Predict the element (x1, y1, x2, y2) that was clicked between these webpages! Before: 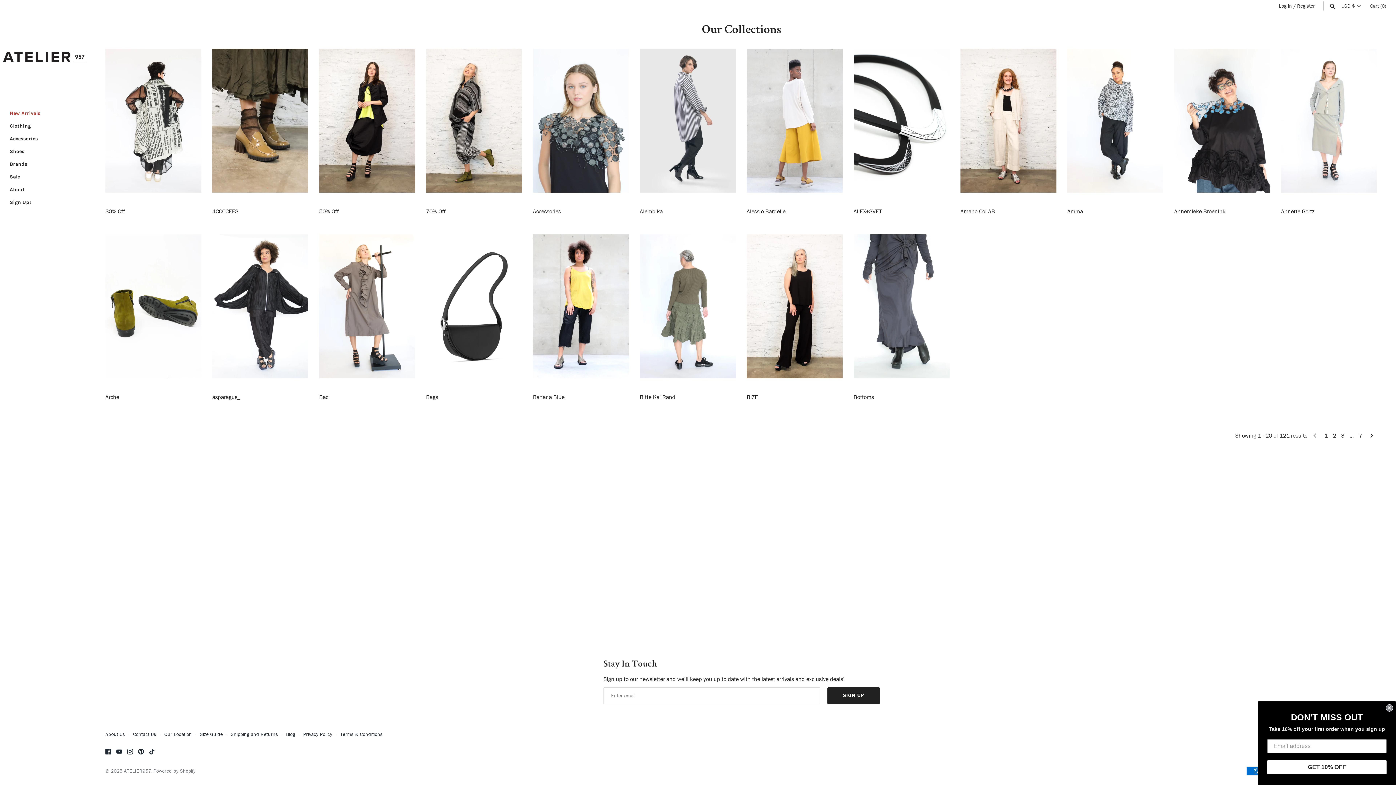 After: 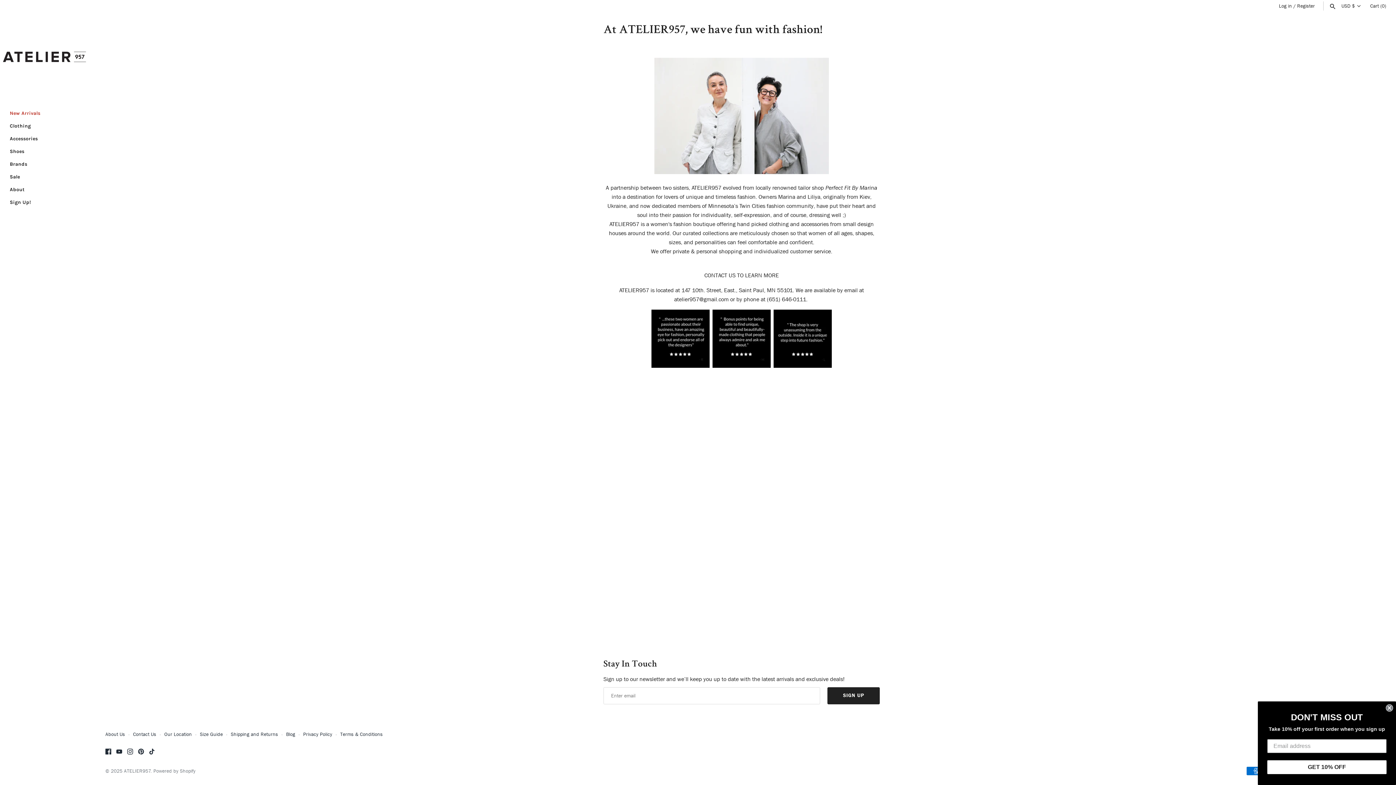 Action: label: About bbox: (9, 183, 77, 196)